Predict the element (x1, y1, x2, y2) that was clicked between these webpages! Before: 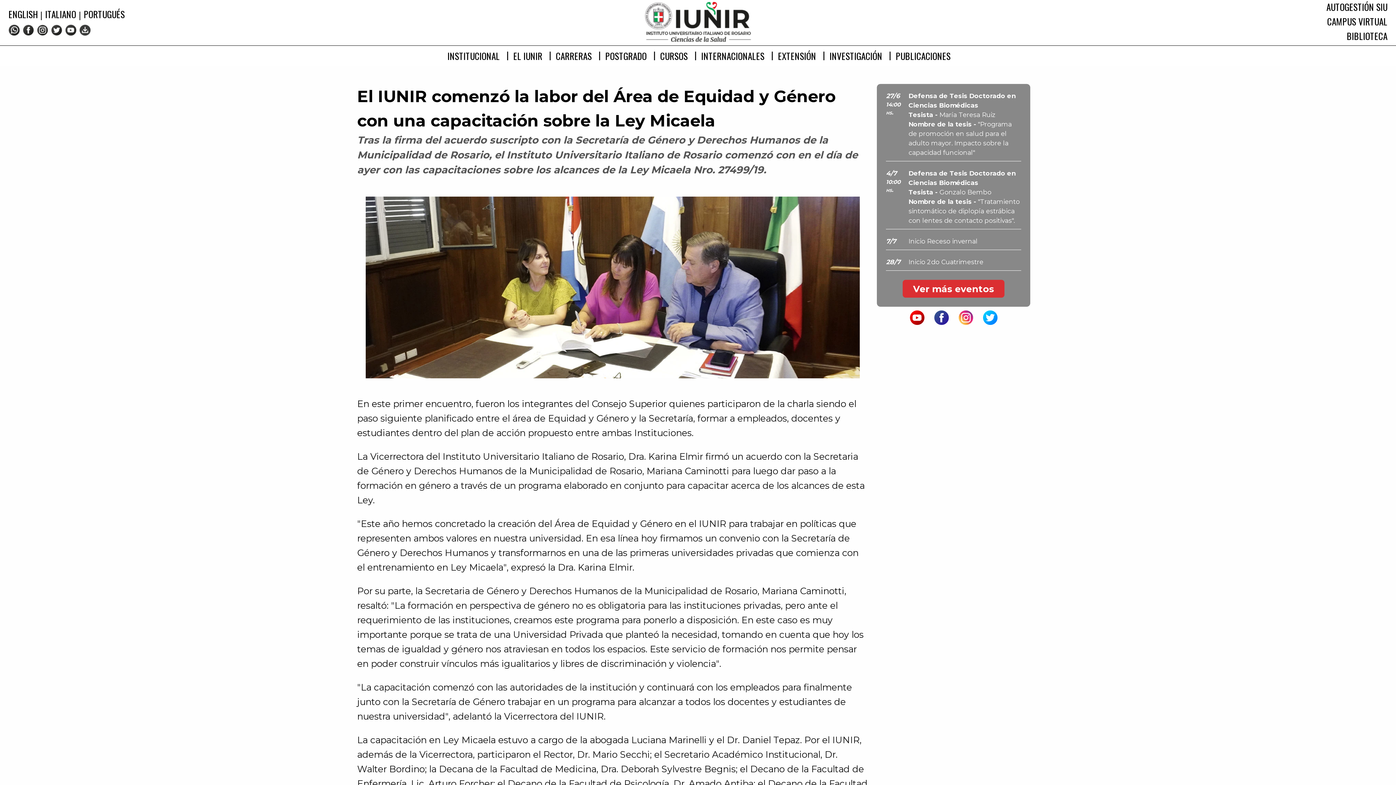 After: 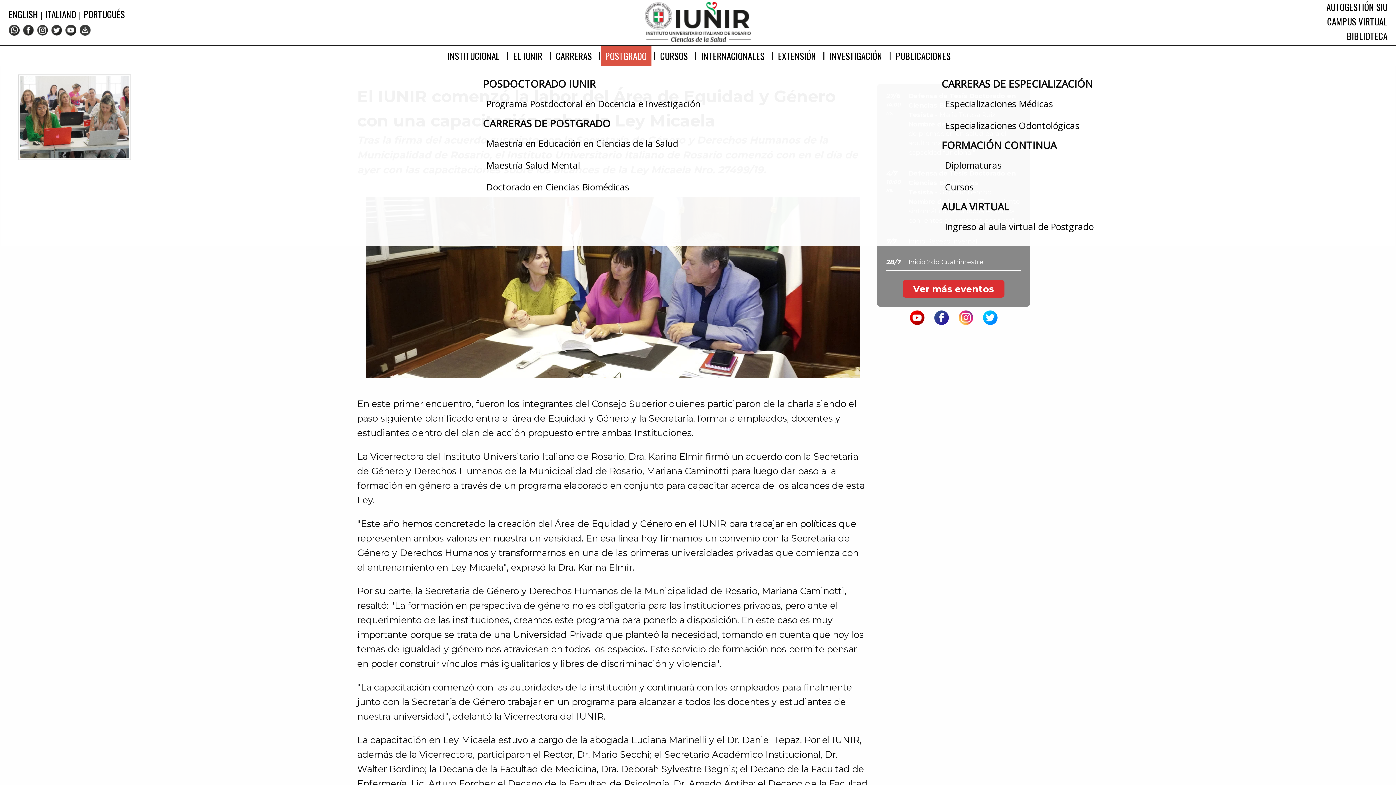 Action: bbox: (600, 45, 651, 65) label: POSTGRADO